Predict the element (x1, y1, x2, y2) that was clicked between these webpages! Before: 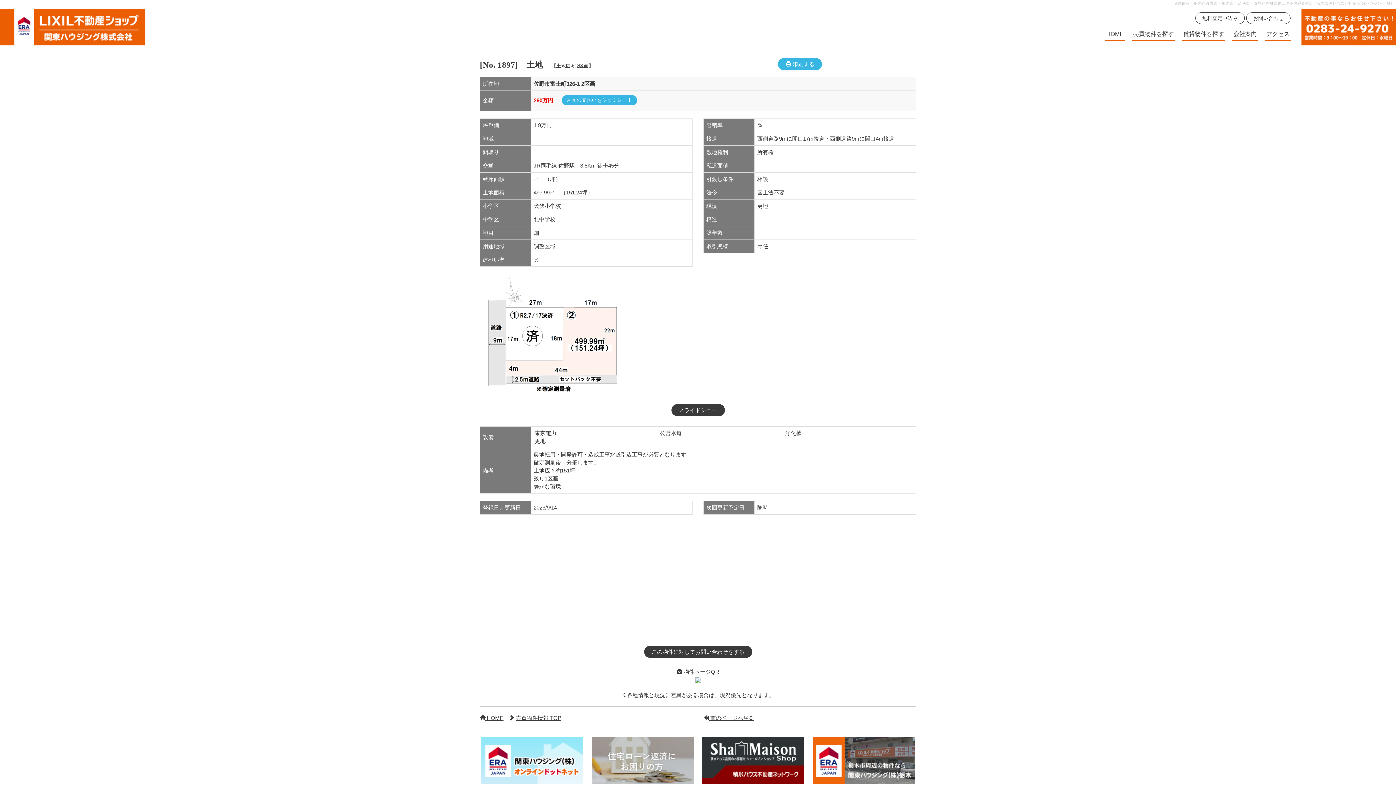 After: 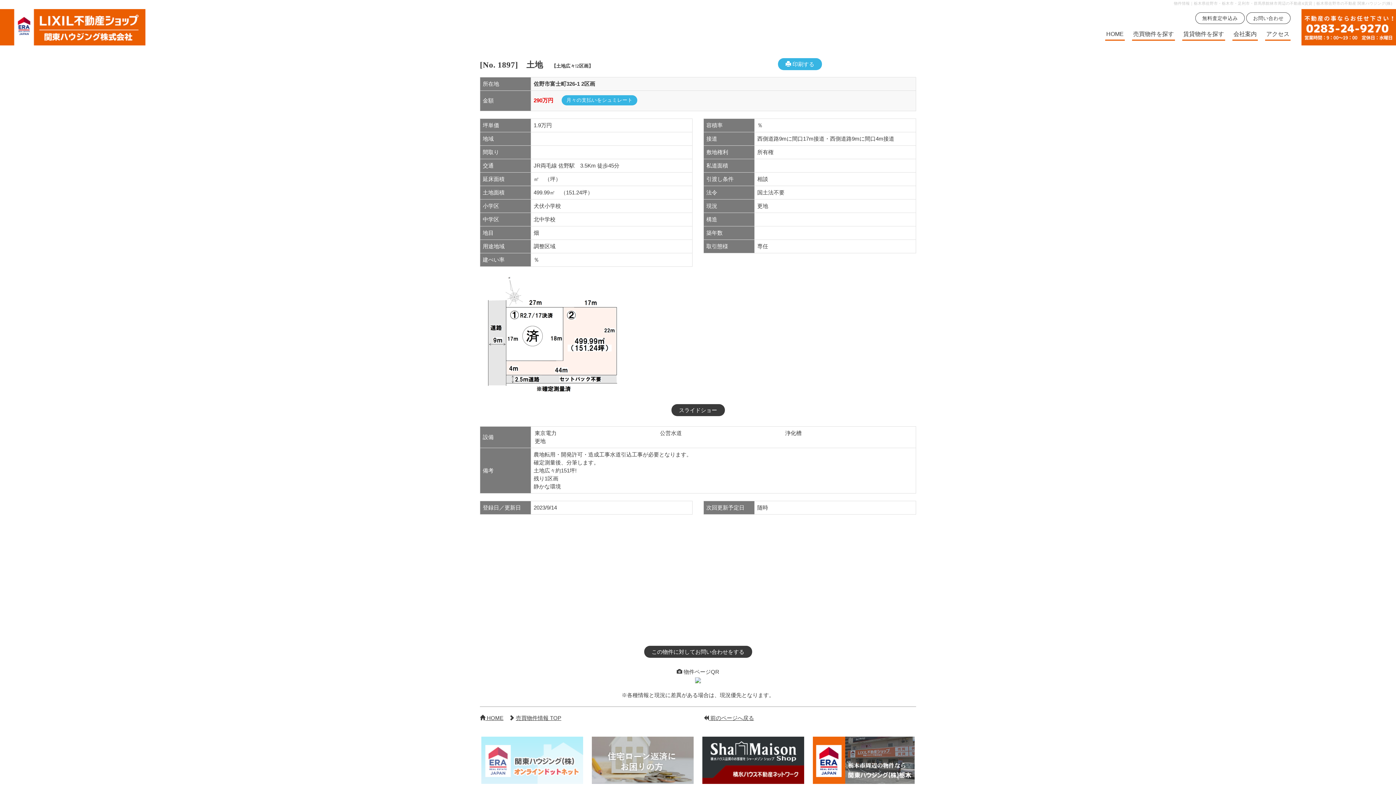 Action: bbox: (481, 757, 583, 763)